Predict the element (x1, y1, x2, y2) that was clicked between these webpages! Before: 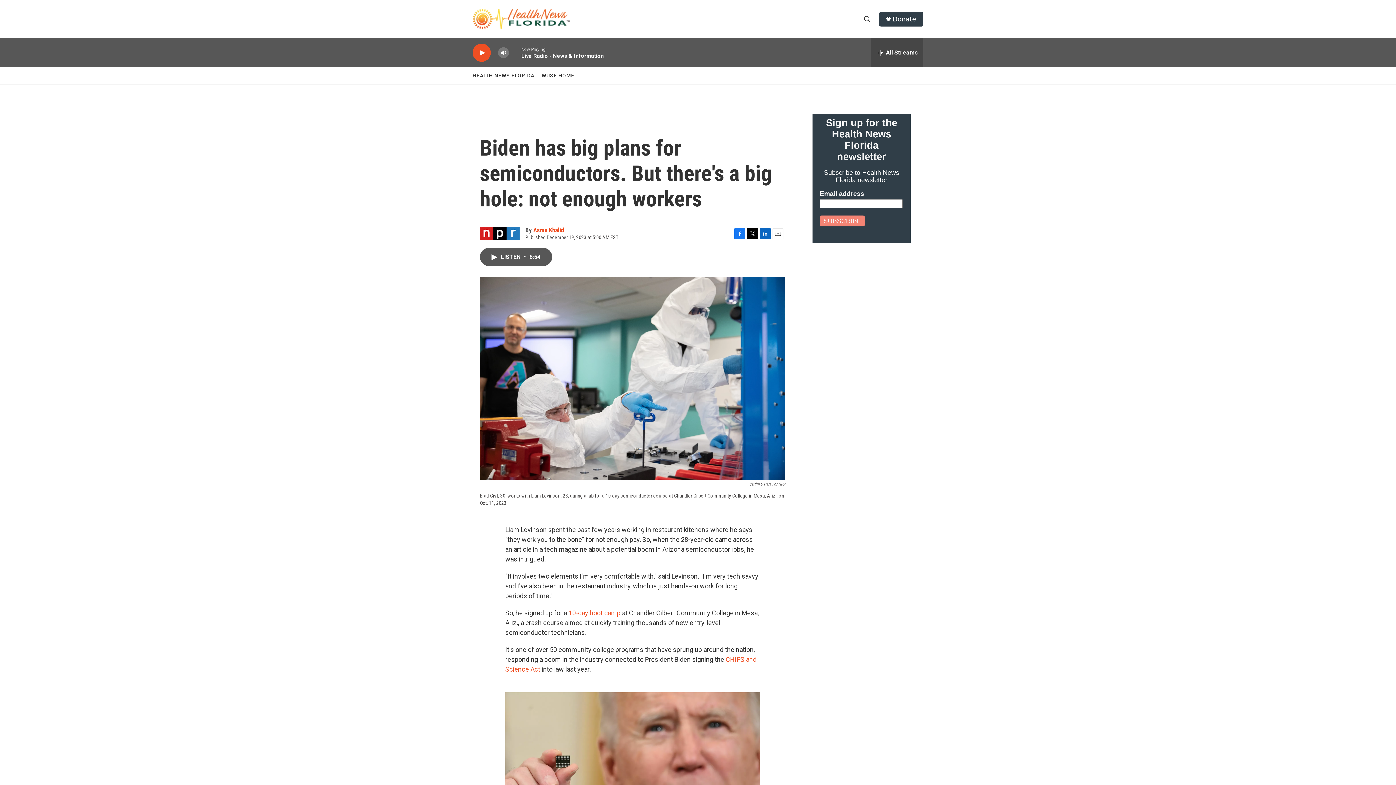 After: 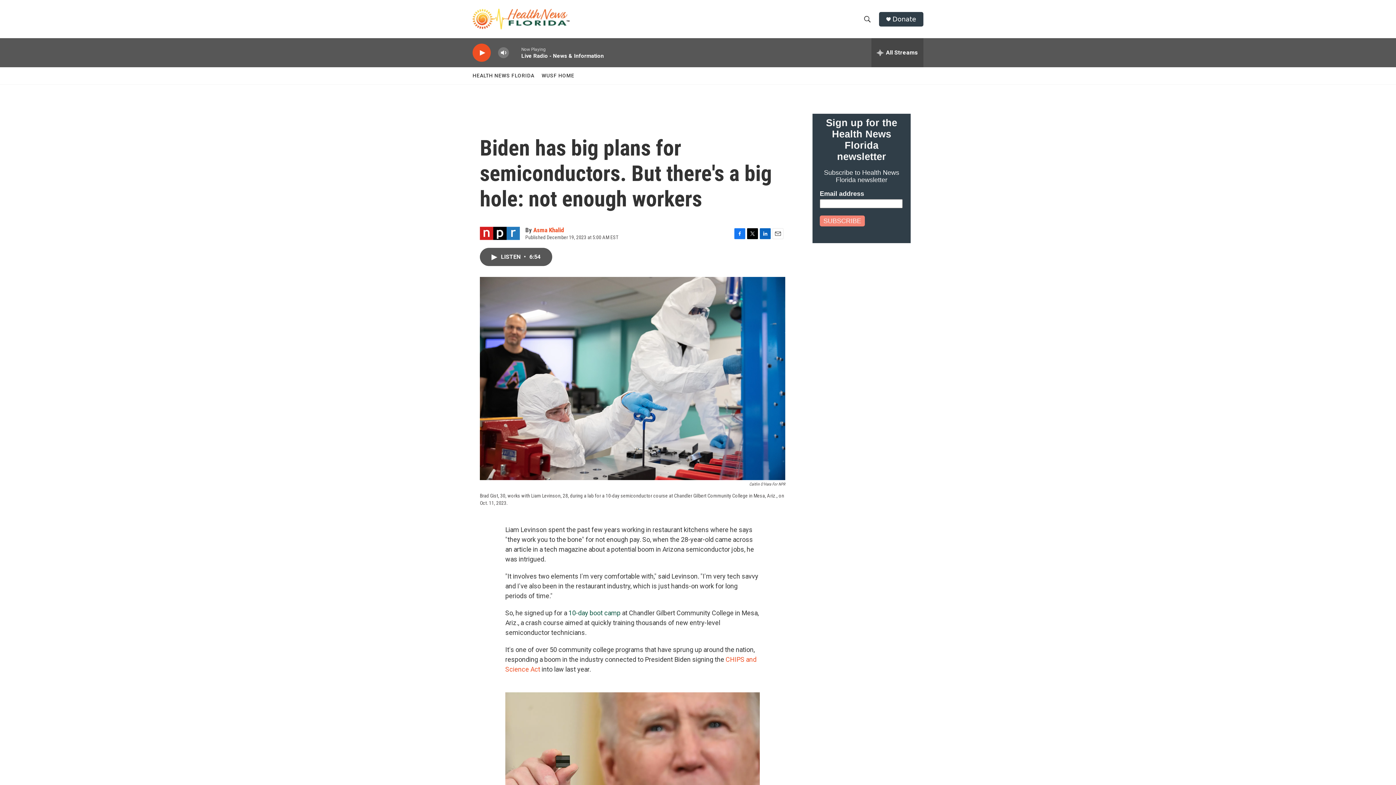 Action: label: 10-day boot camp bbox: (568, 609, 620, 617)